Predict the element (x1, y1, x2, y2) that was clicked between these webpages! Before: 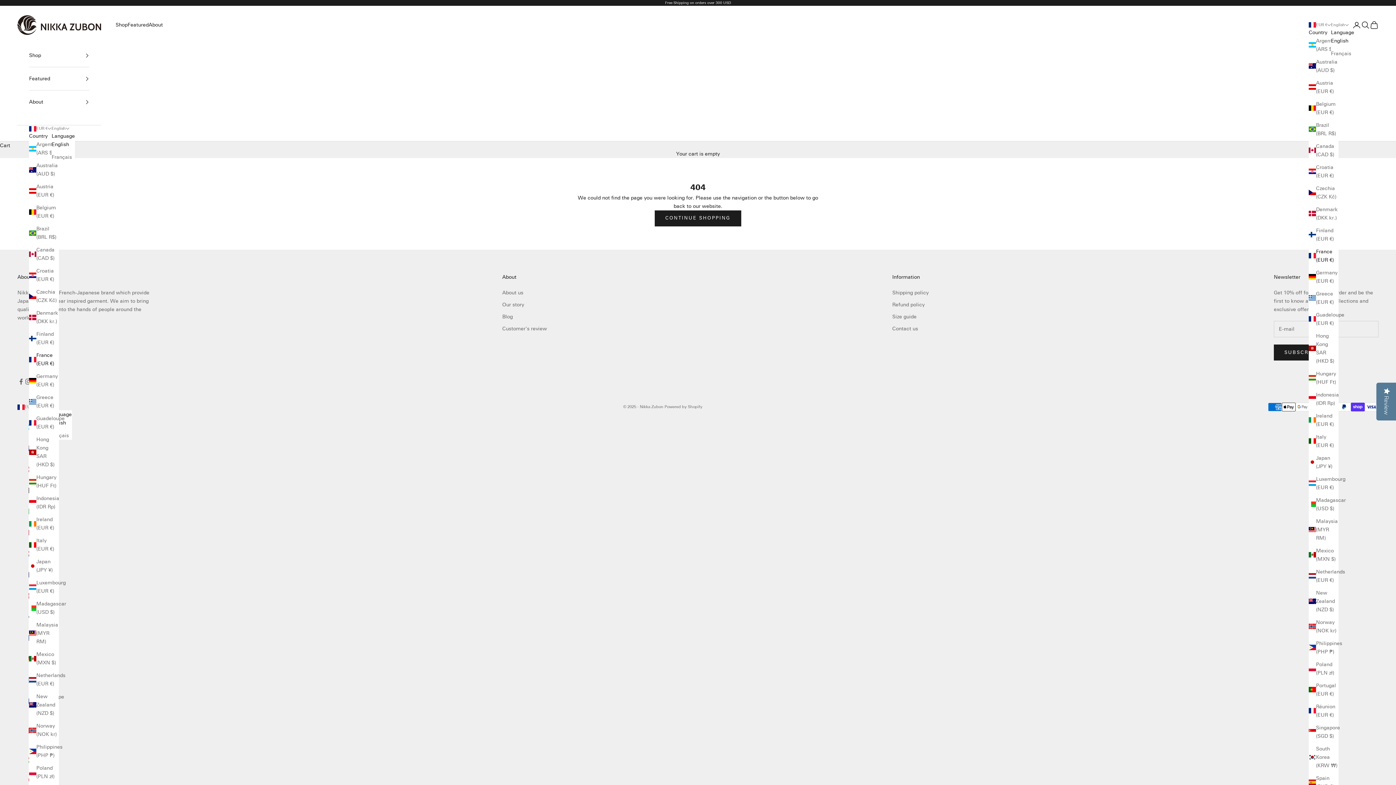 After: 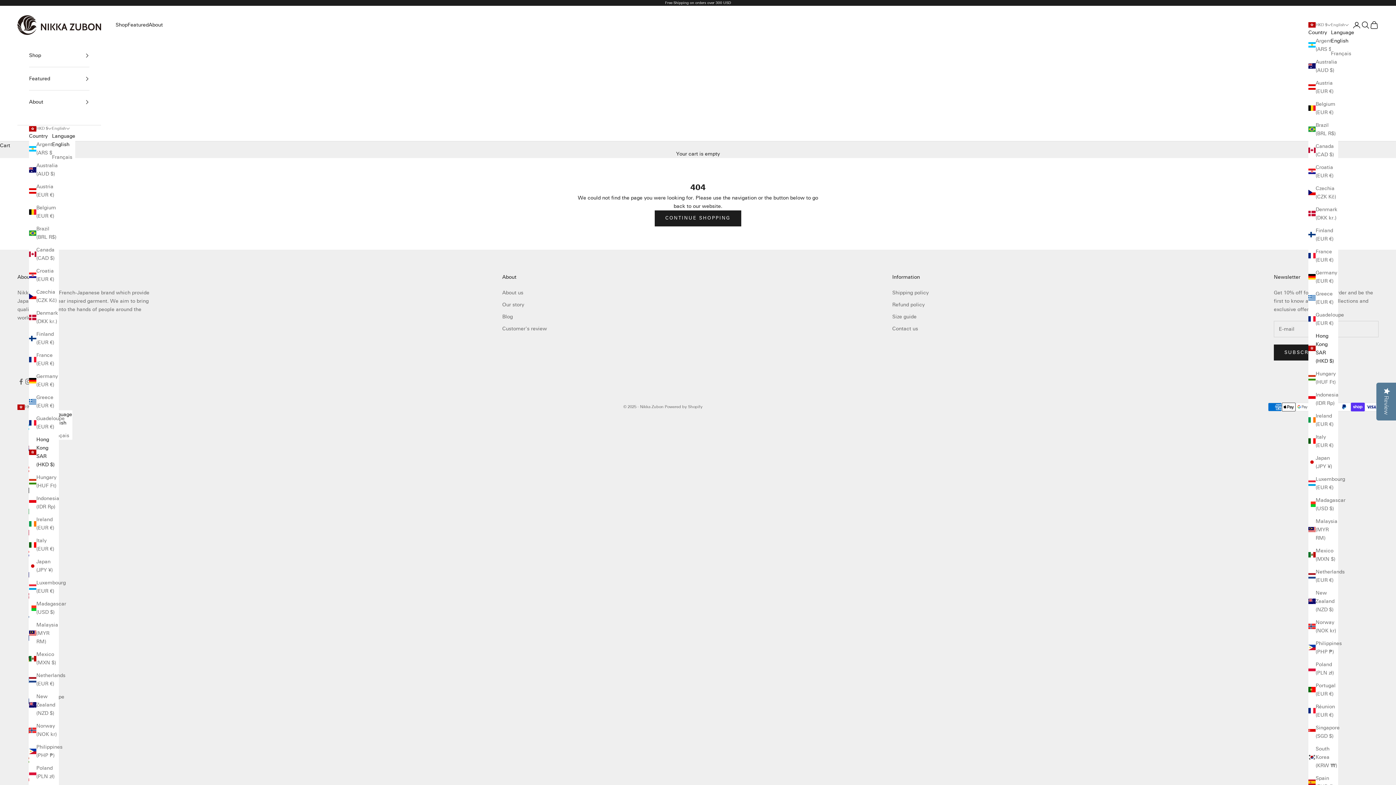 Action: label: Hong Kong SAR (HKD $) bbox: (29, 435, 58, 469)